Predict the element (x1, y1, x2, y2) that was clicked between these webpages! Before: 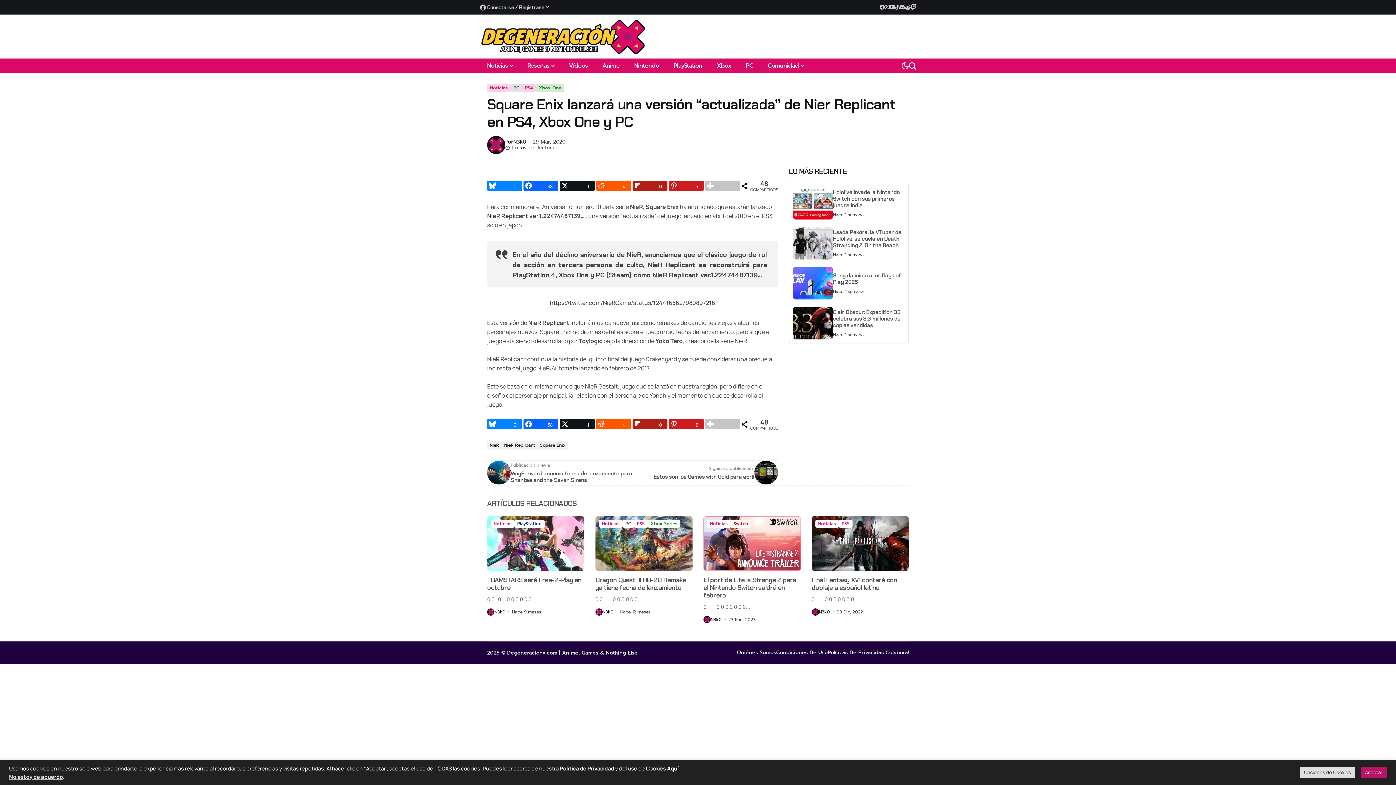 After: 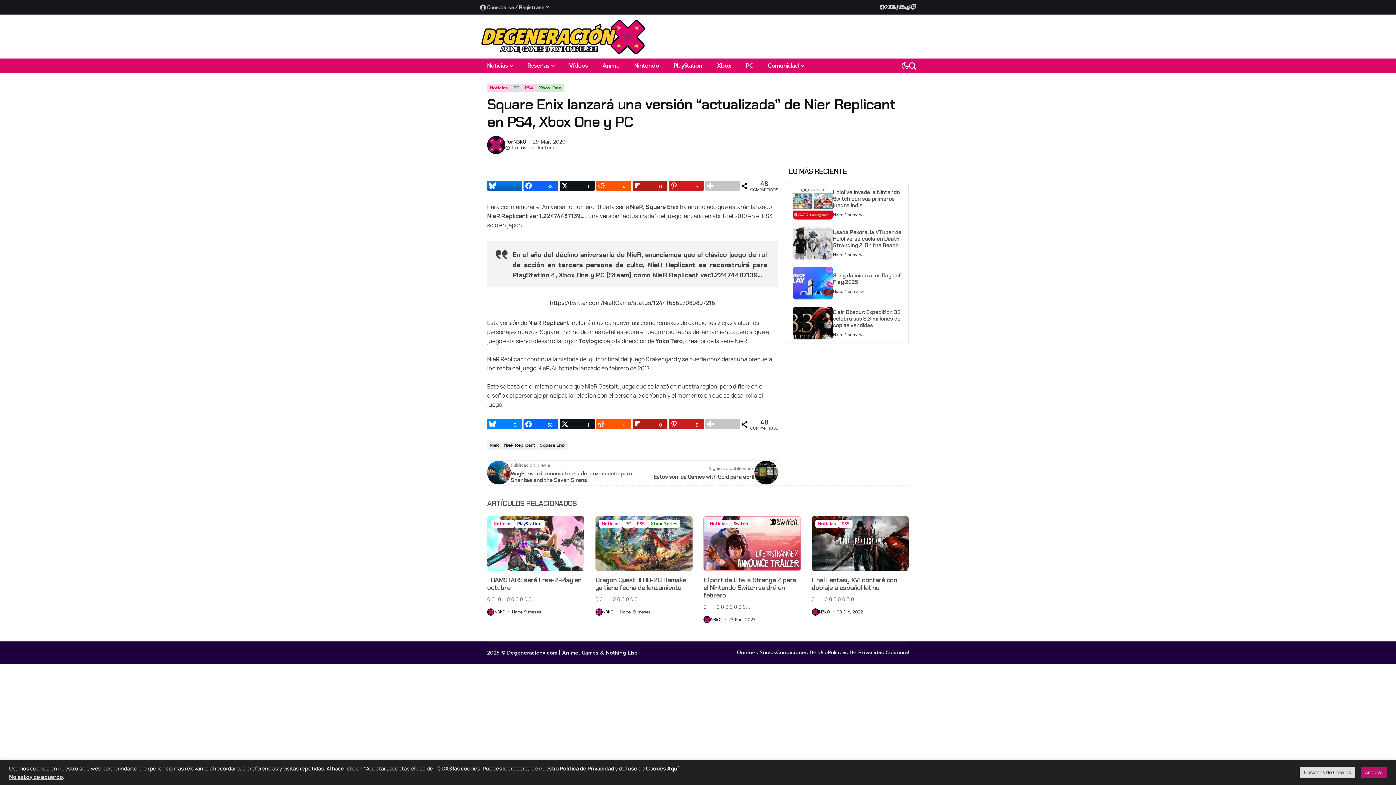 Action: label: 0 bbox: (487, 180, 522, 190)